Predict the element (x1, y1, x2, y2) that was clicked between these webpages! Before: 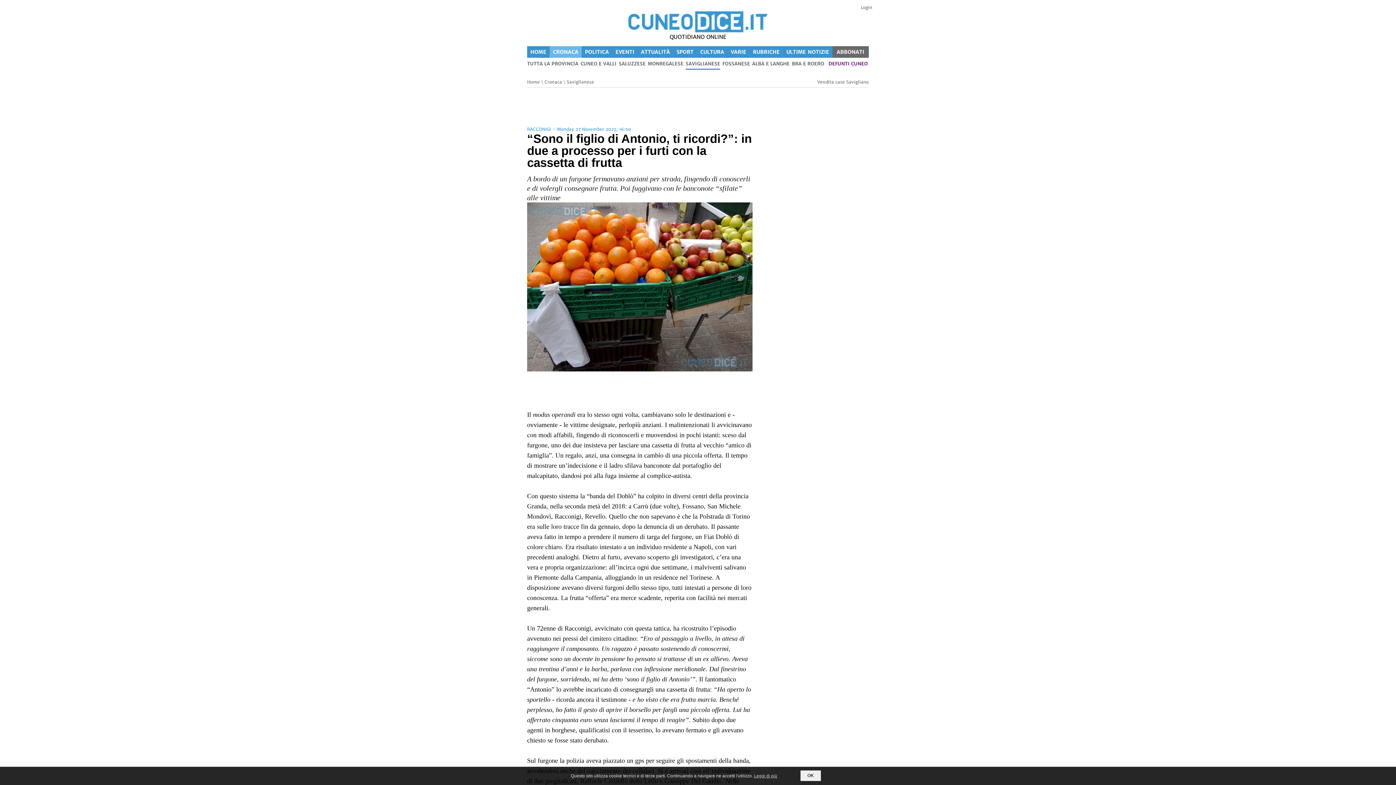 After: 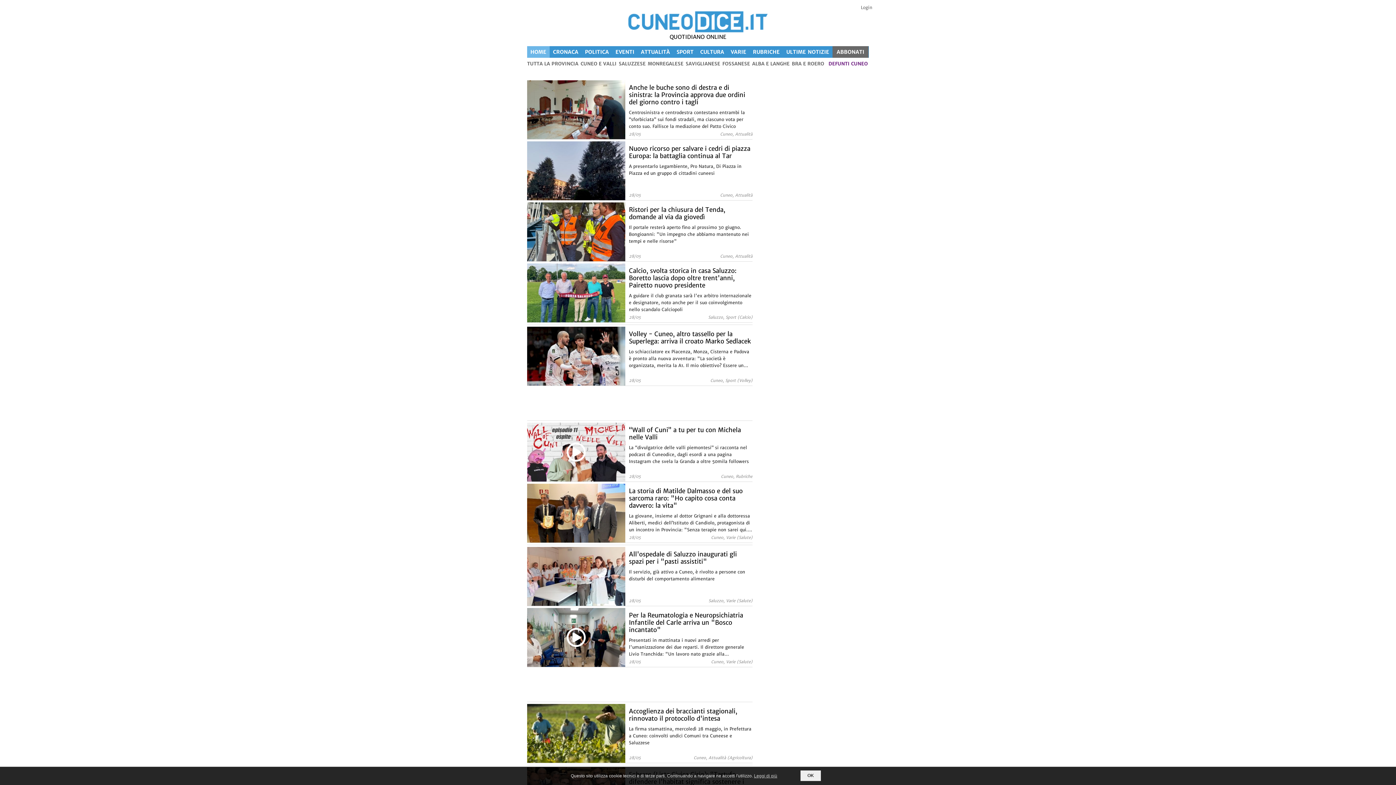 Action: bbox: (628, 28, 768, 33)